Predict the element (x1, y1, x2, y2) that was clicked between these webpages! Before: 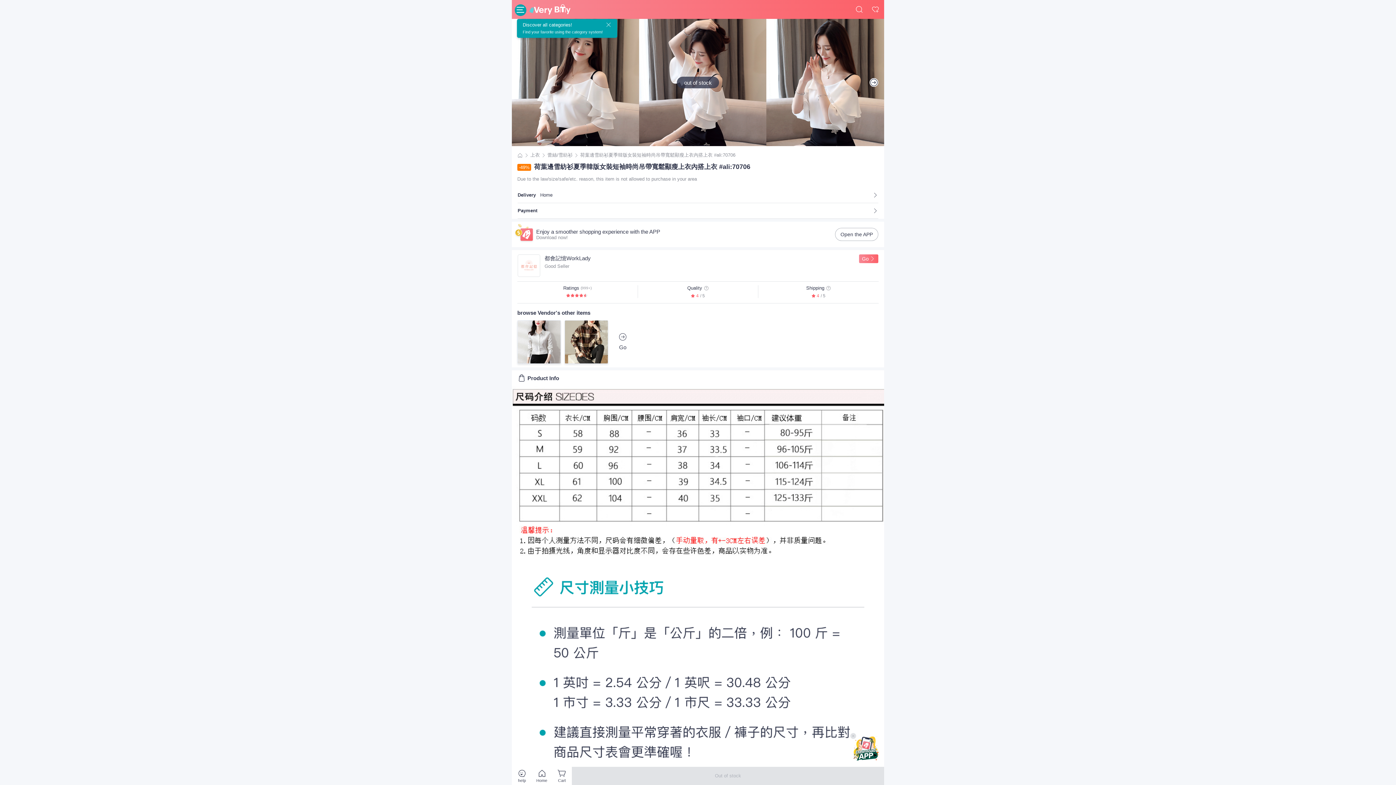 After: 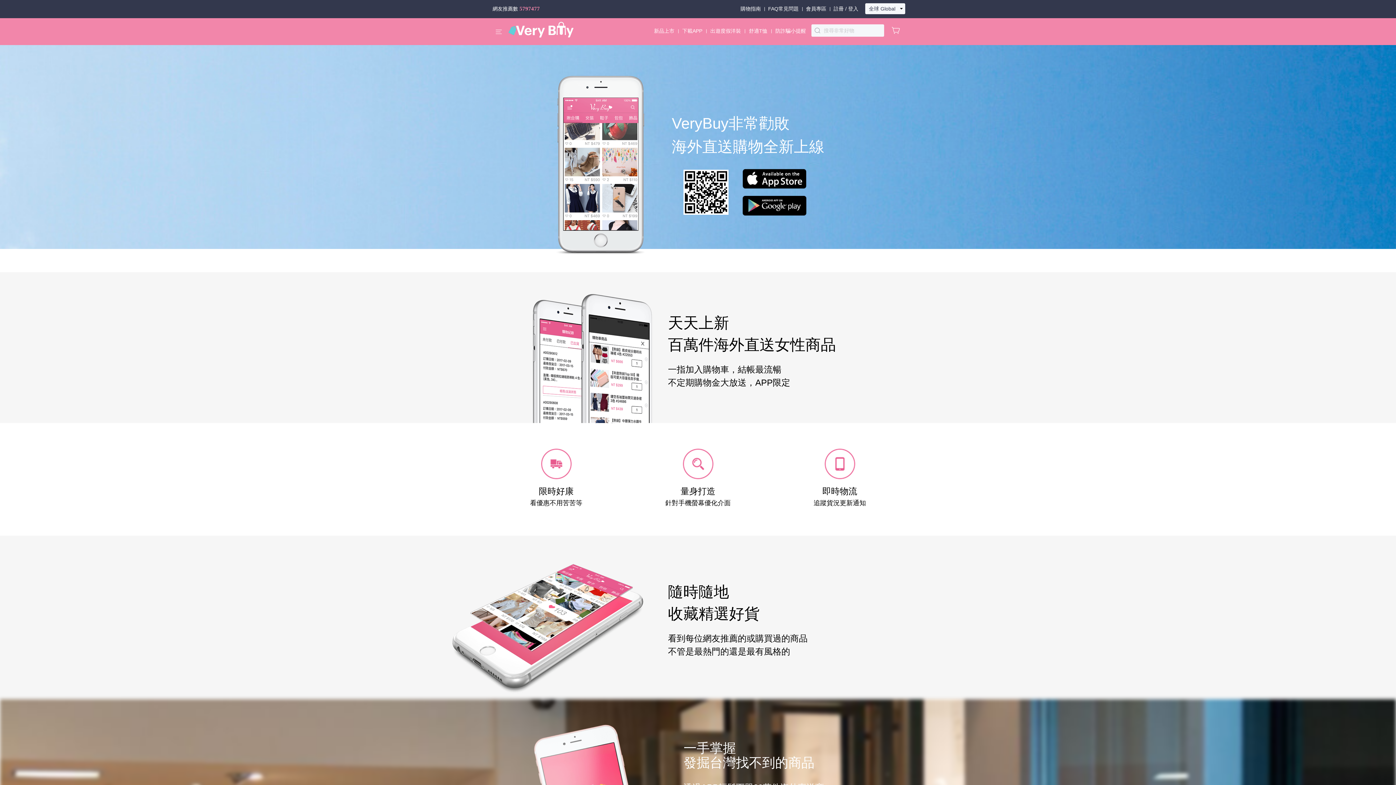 Action: bbox: (853, 736, 878, 761)